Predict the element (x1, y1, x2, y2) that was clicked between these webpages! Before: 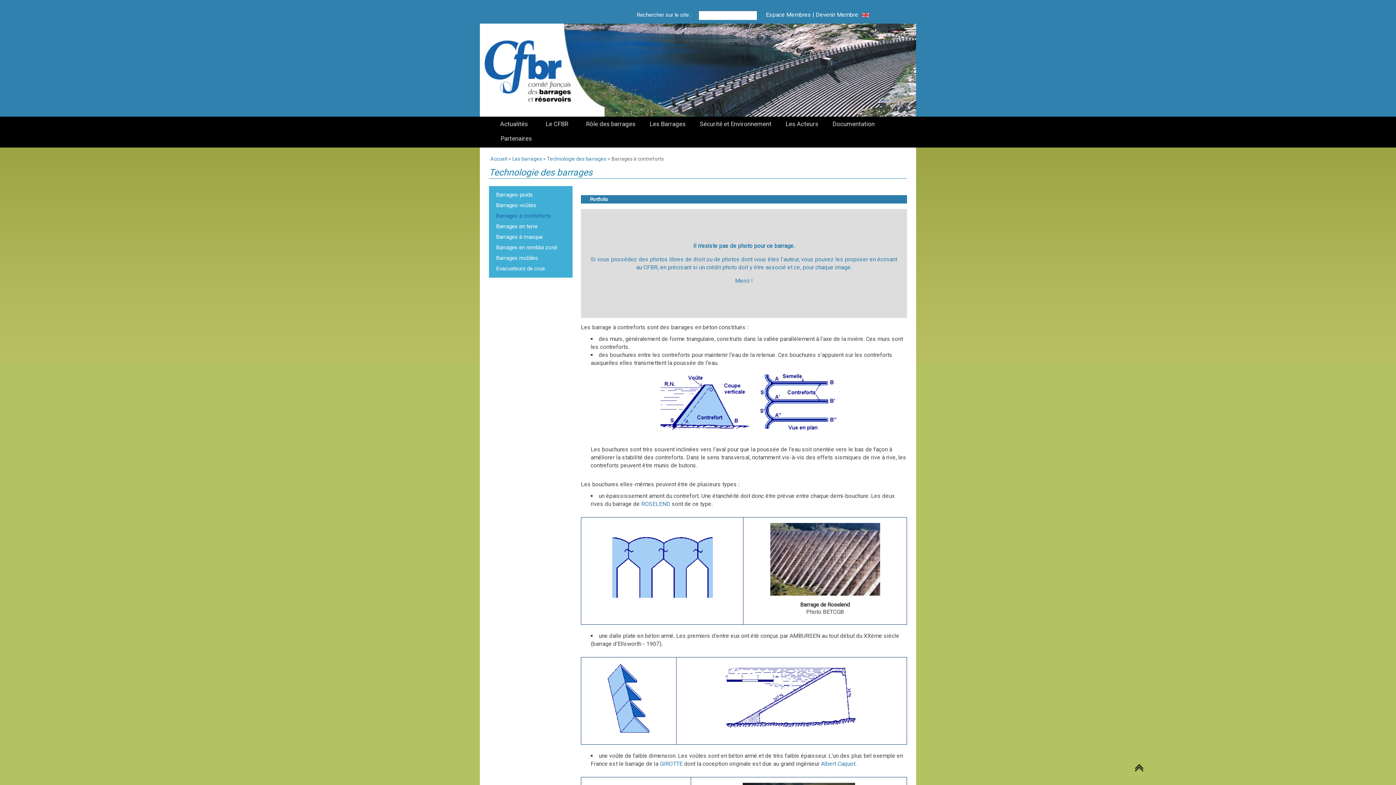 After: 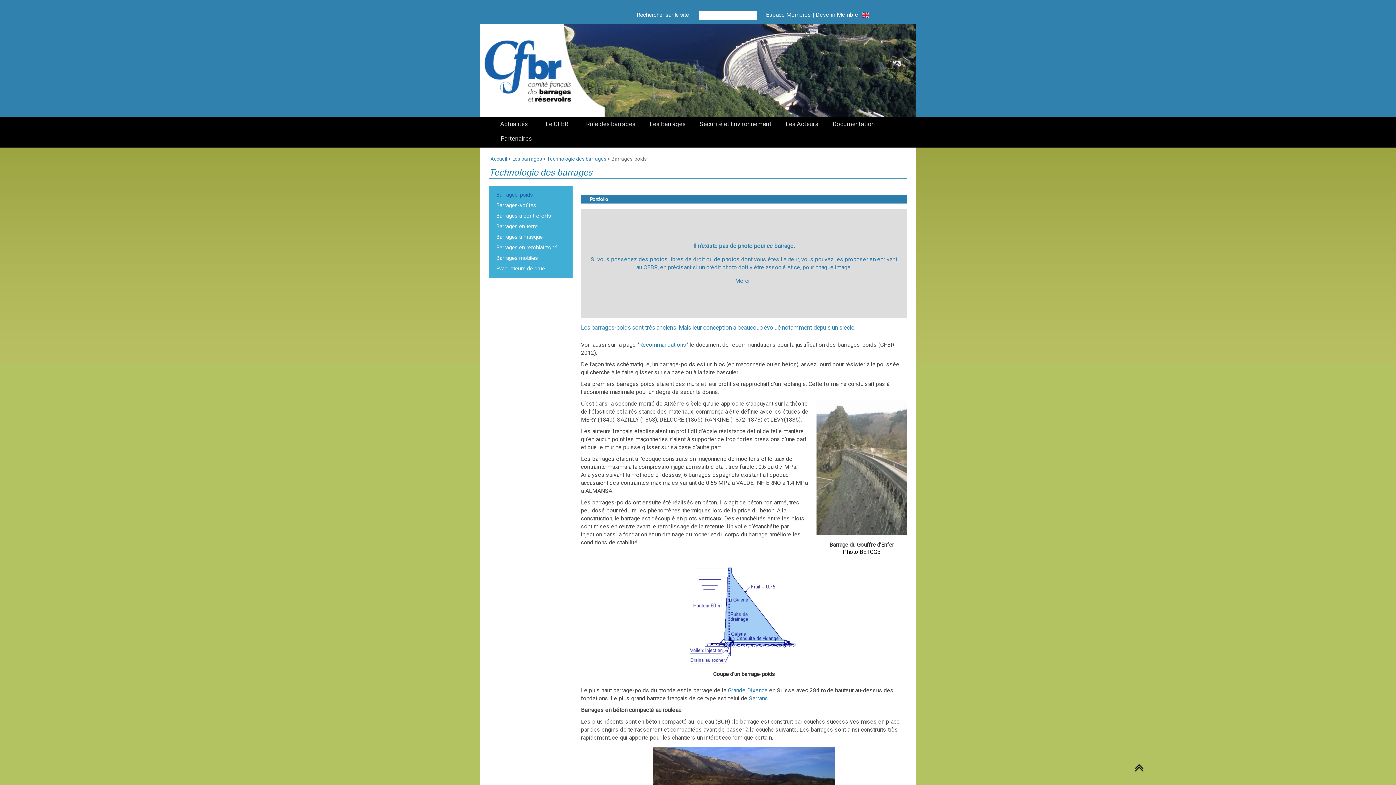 Action: label: Technologie des barrages bbox: (547, 156, 606, 161)